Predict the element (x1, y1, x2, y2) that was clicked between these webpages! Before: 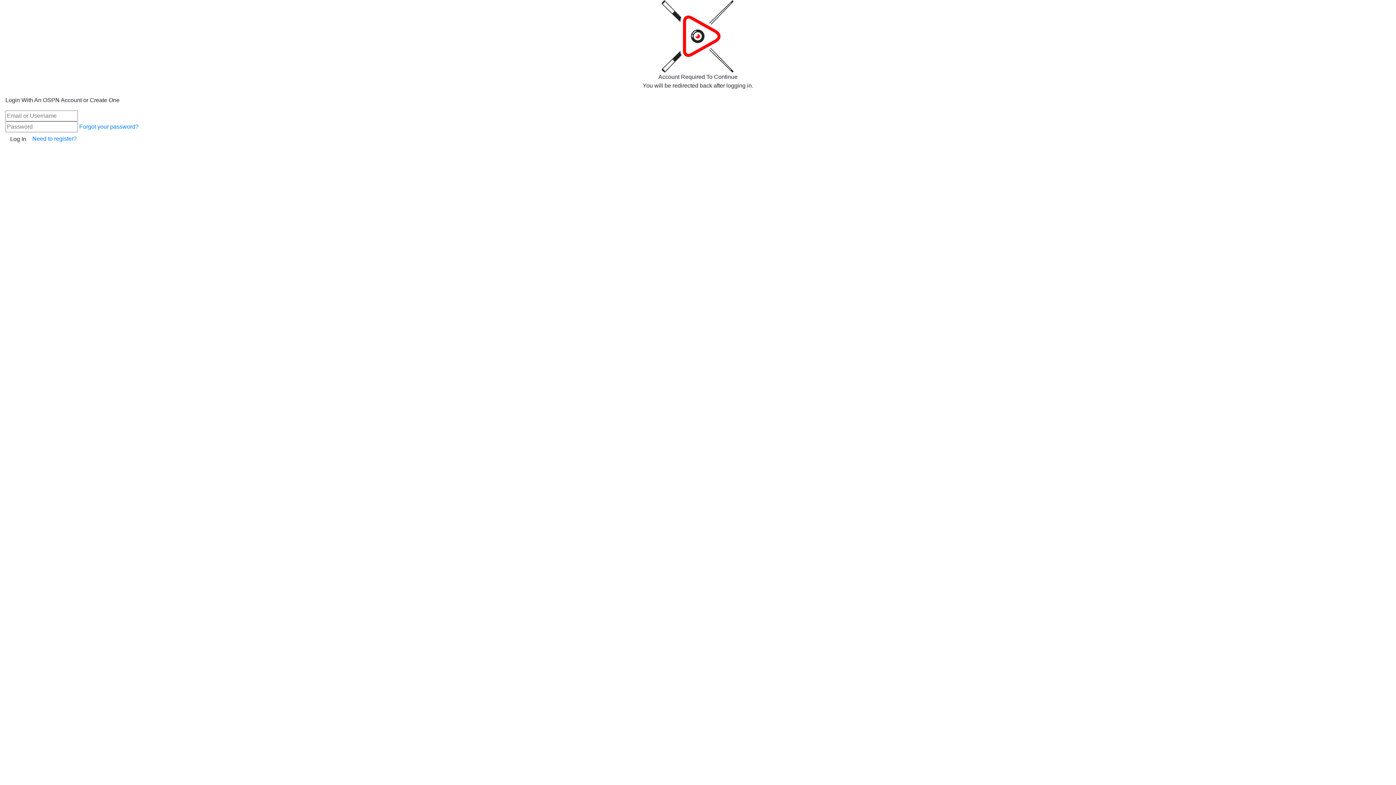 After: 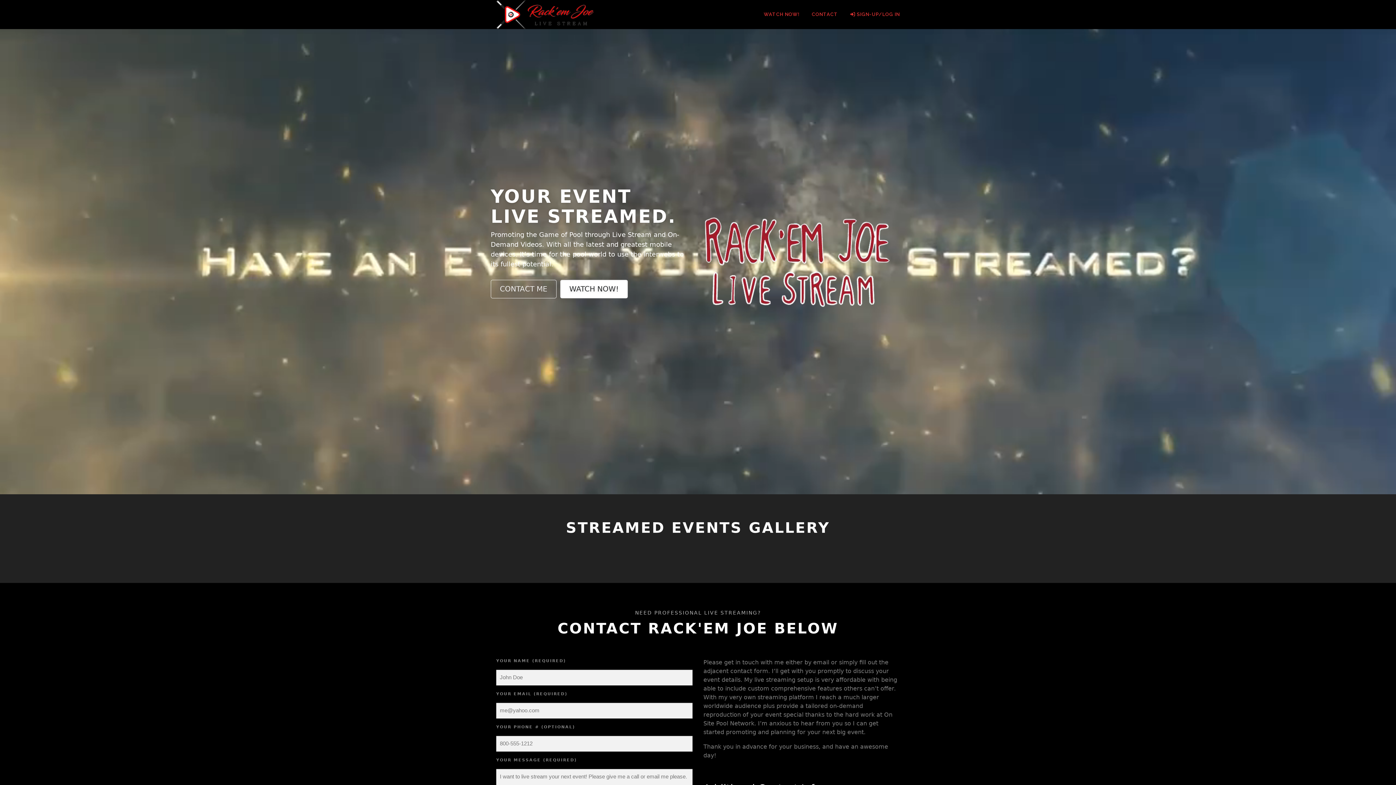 Action: bbox: (661, 32, 734, 38)